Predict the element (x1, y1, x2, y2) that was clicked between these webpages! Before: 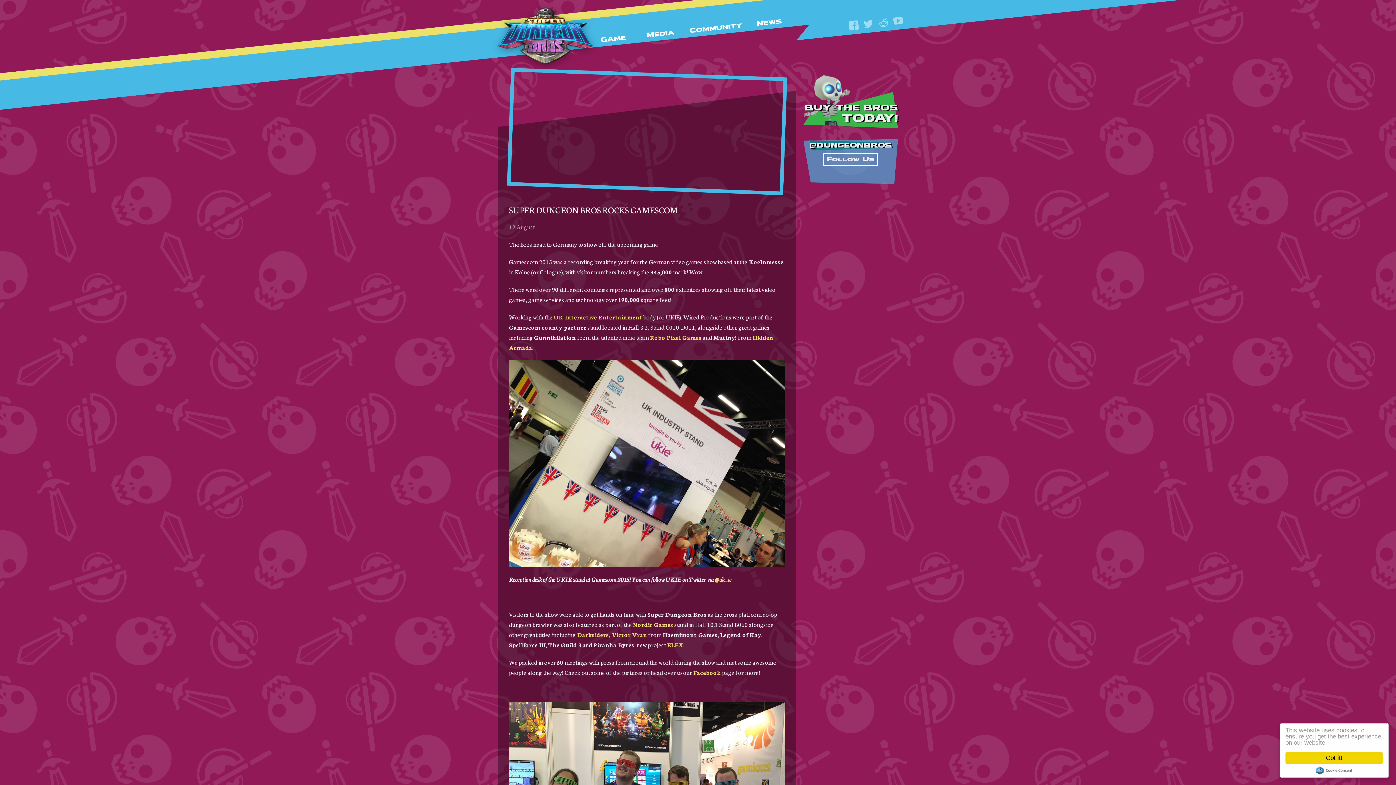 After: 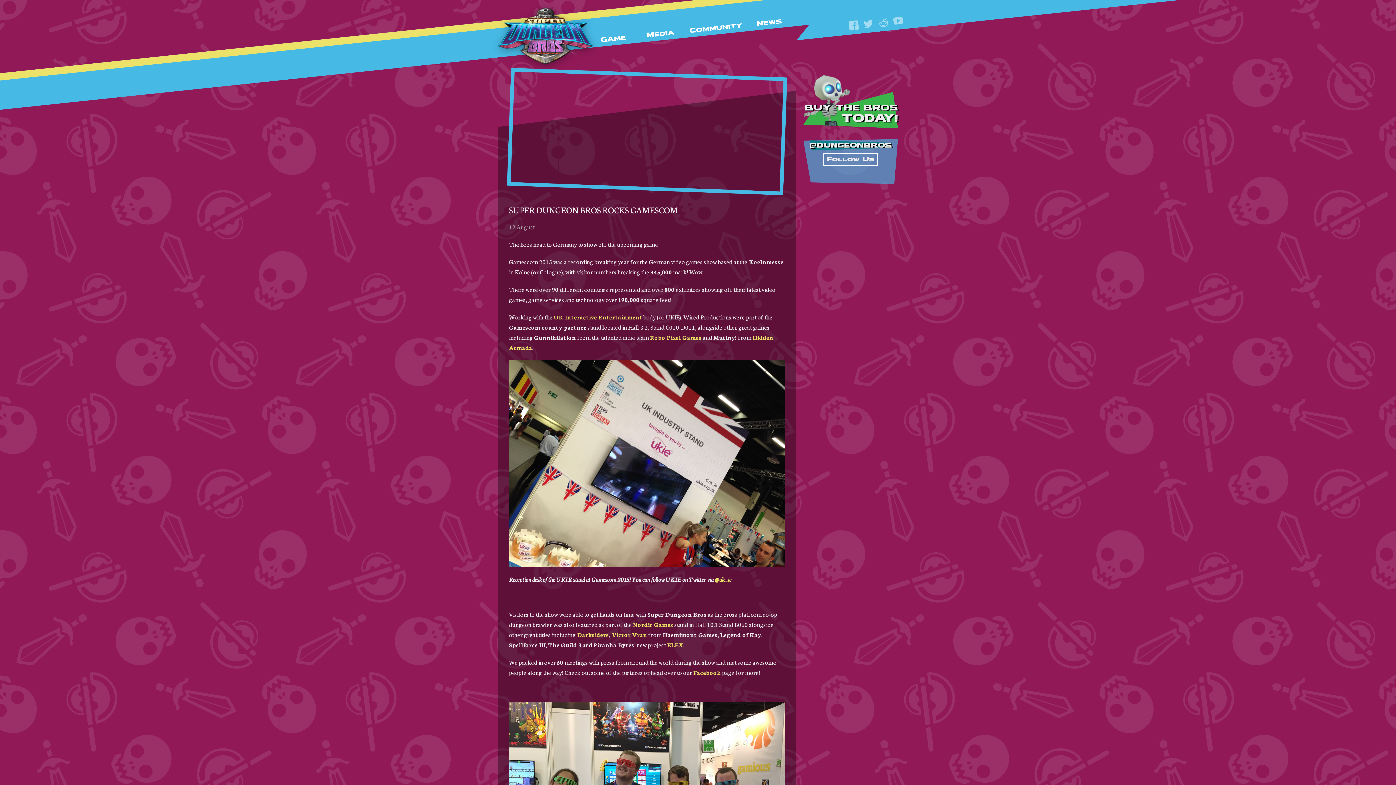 Action: label: Got it! bbox: (1285, 752, 1383, 764)